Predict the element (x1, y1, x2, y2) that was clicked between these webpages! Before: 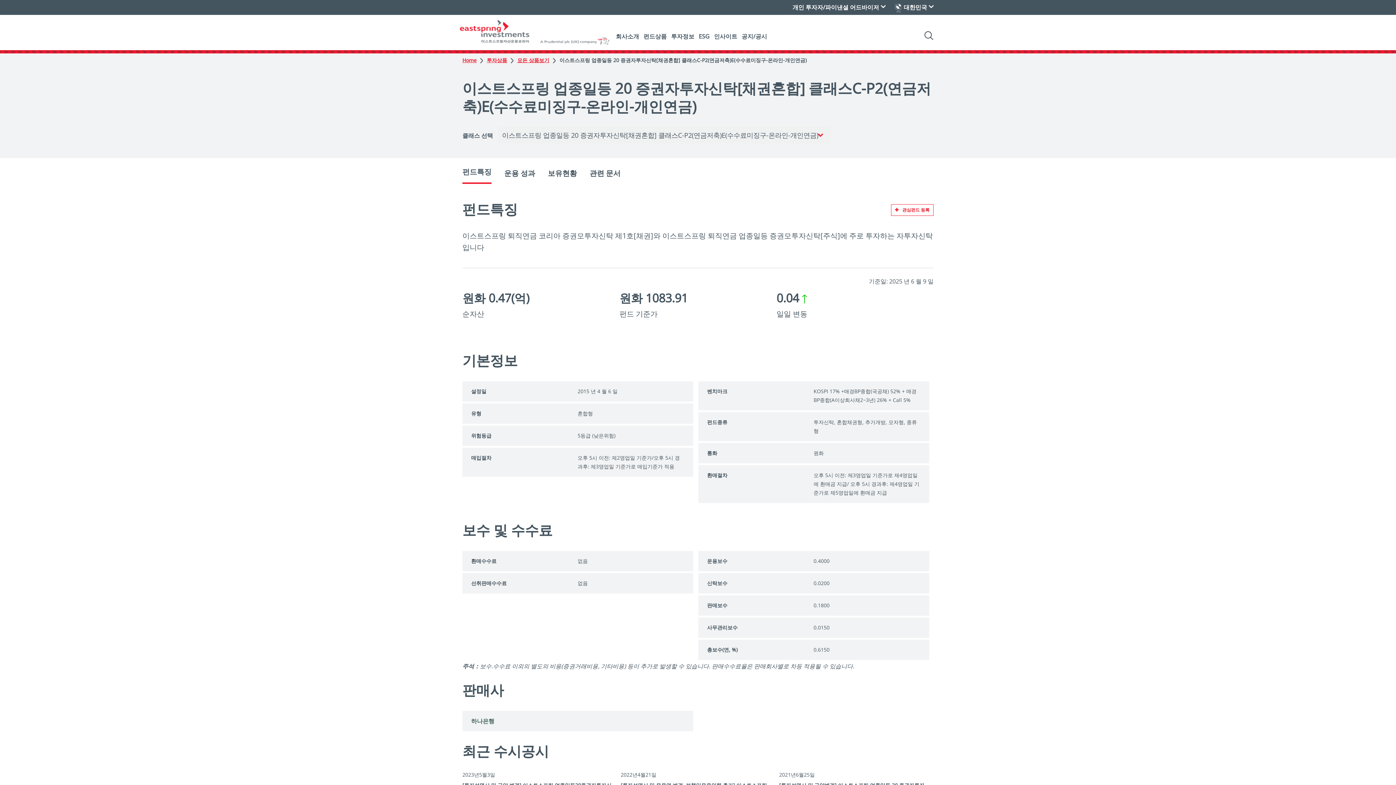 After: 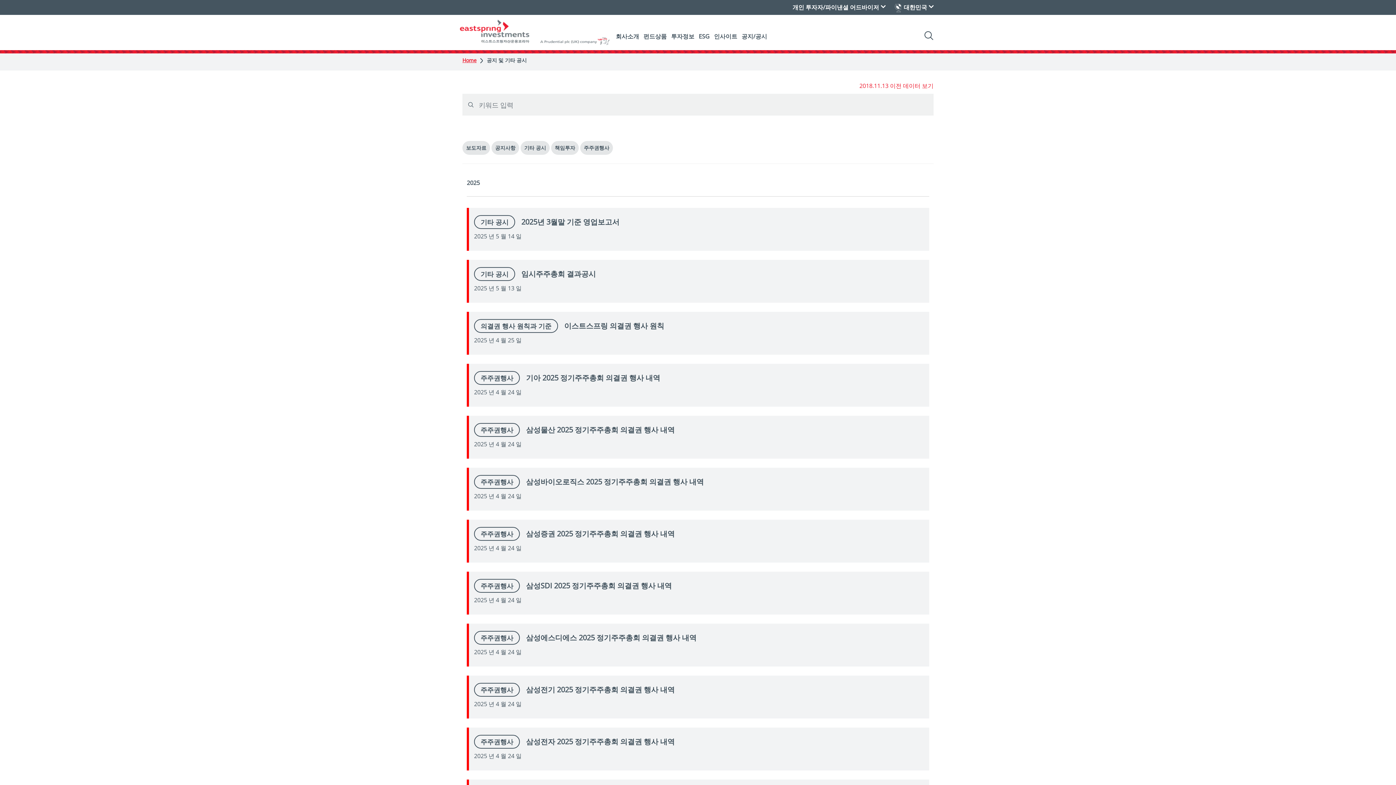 Action: bbox: (740, 22, 768, 50) label: 공지/공시